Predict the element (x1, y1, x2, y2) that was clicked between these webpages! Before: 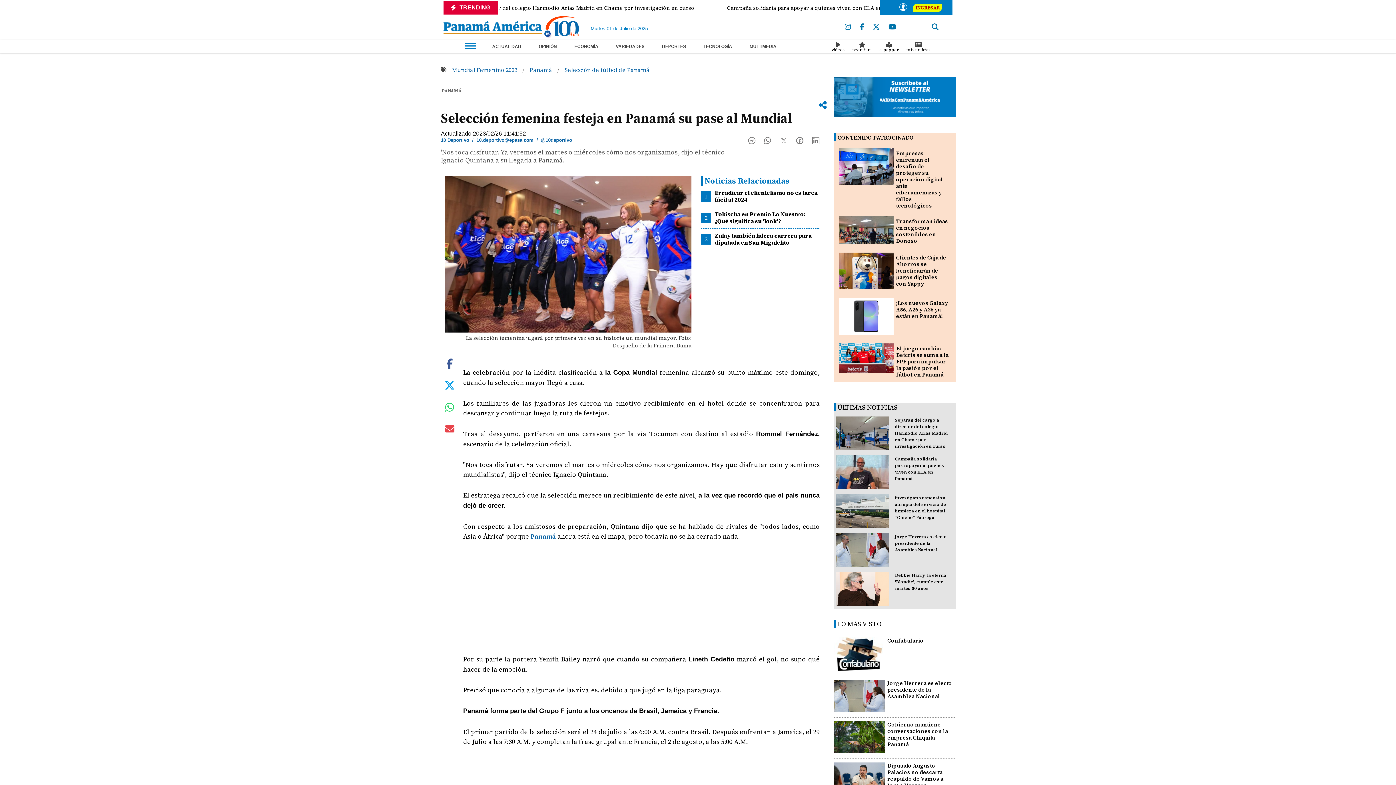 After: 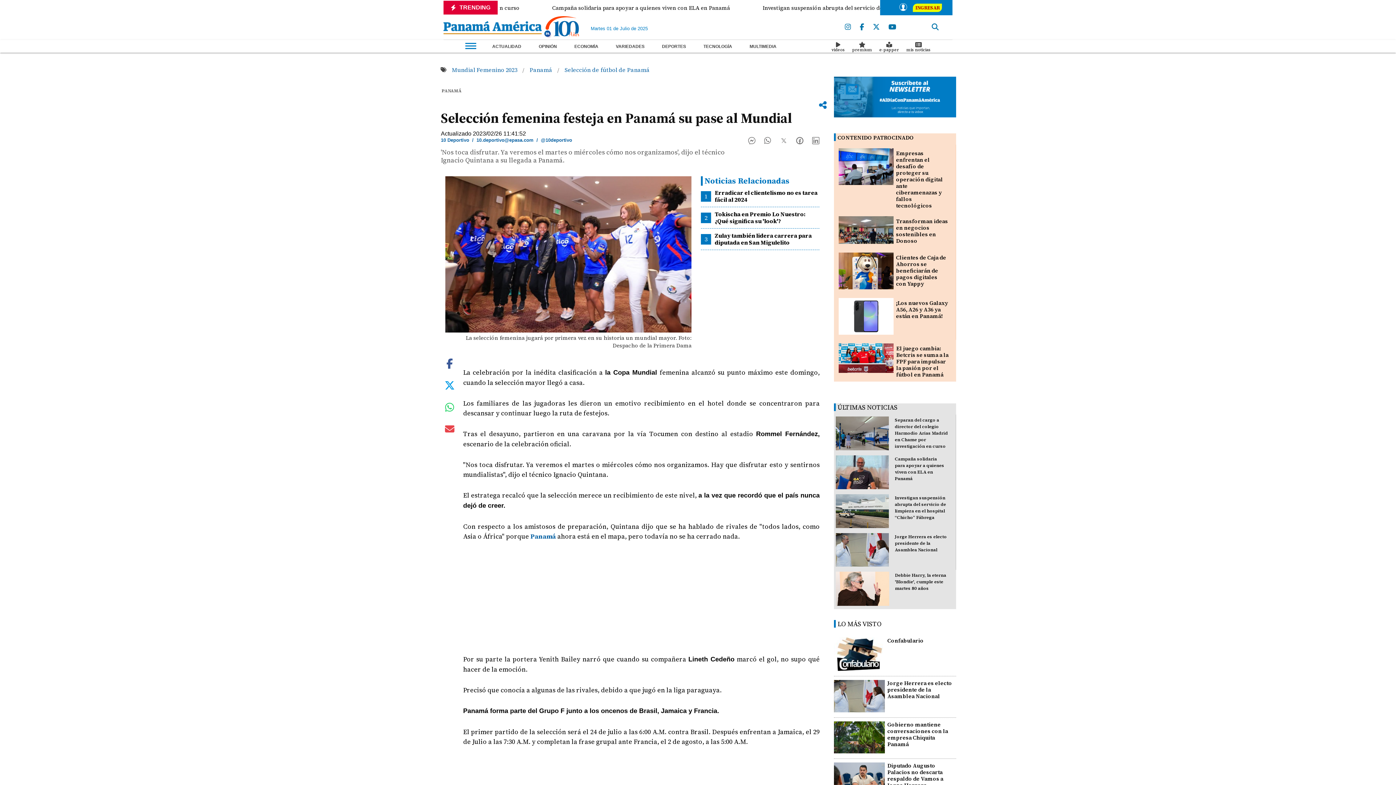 Action: label: Compartir en WhatsApp bbox: (764, 138, 771, 146)